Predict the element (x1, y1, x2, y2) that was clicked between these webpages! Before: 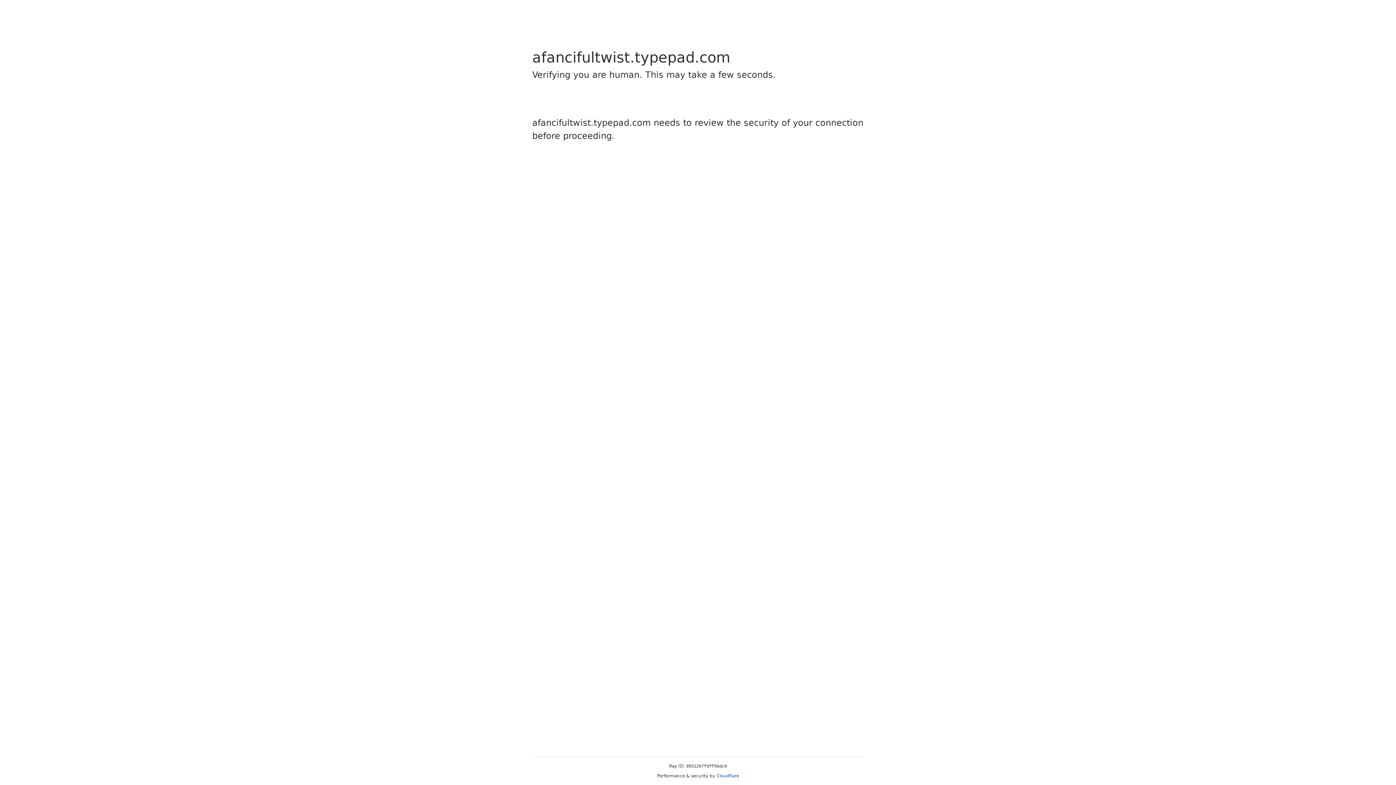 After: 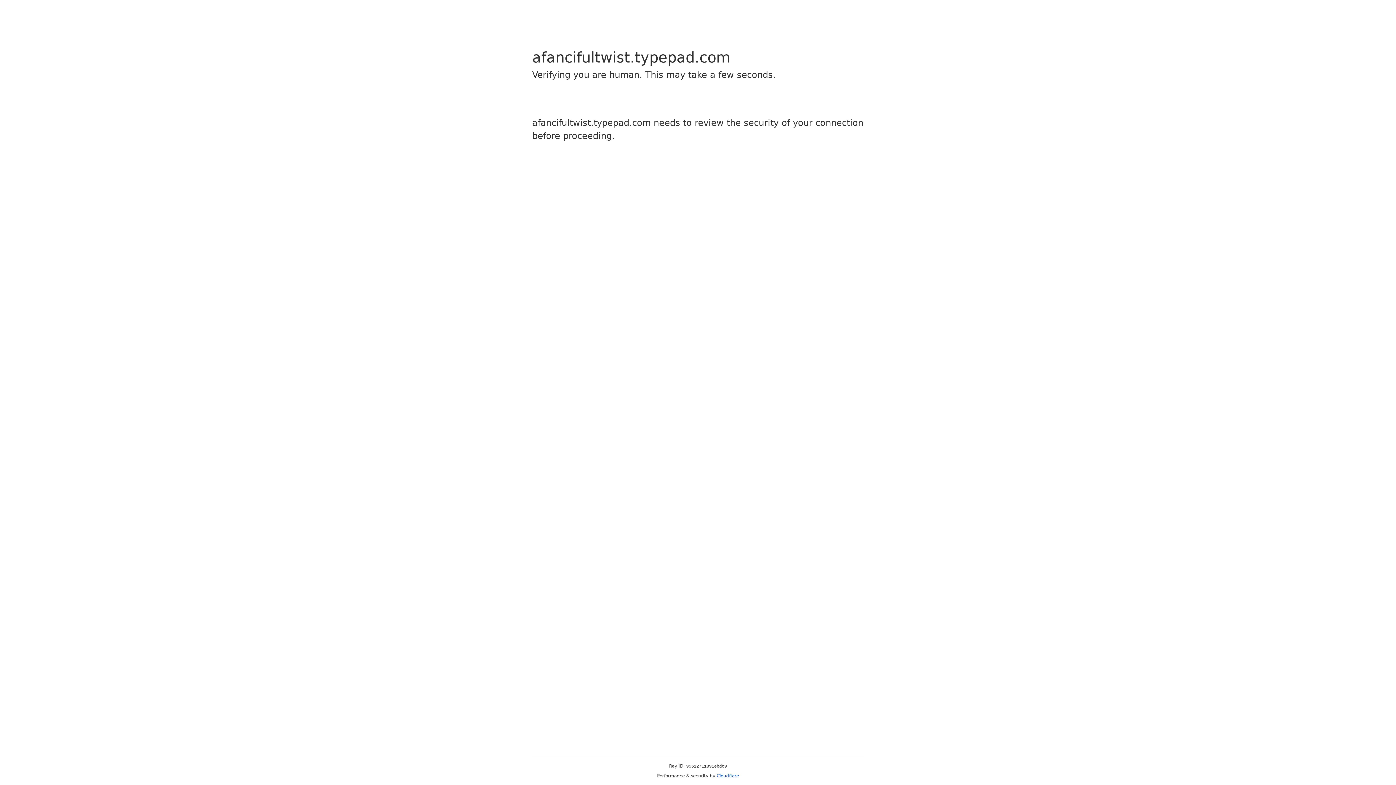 Action: bbox: (716, 773, 739, 778) label: Cloudflare